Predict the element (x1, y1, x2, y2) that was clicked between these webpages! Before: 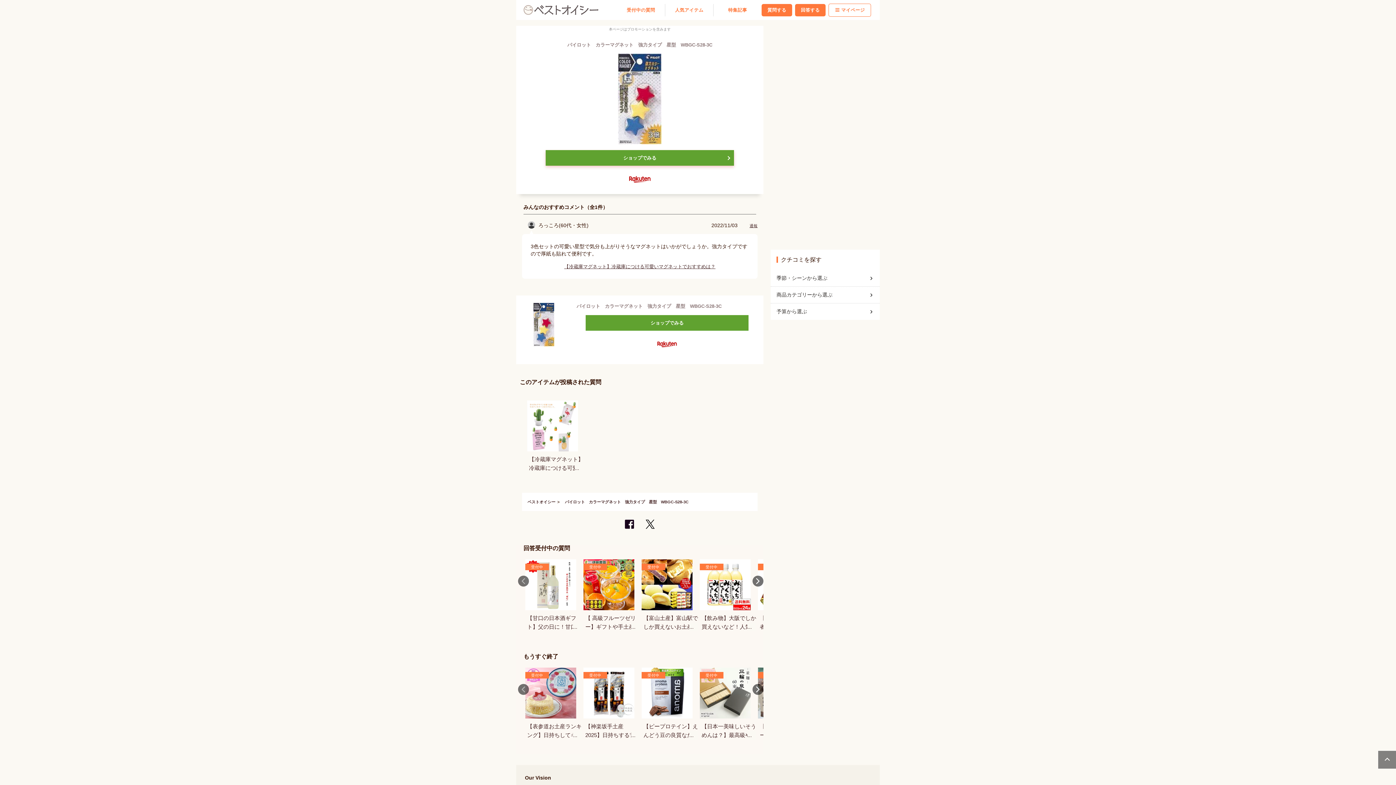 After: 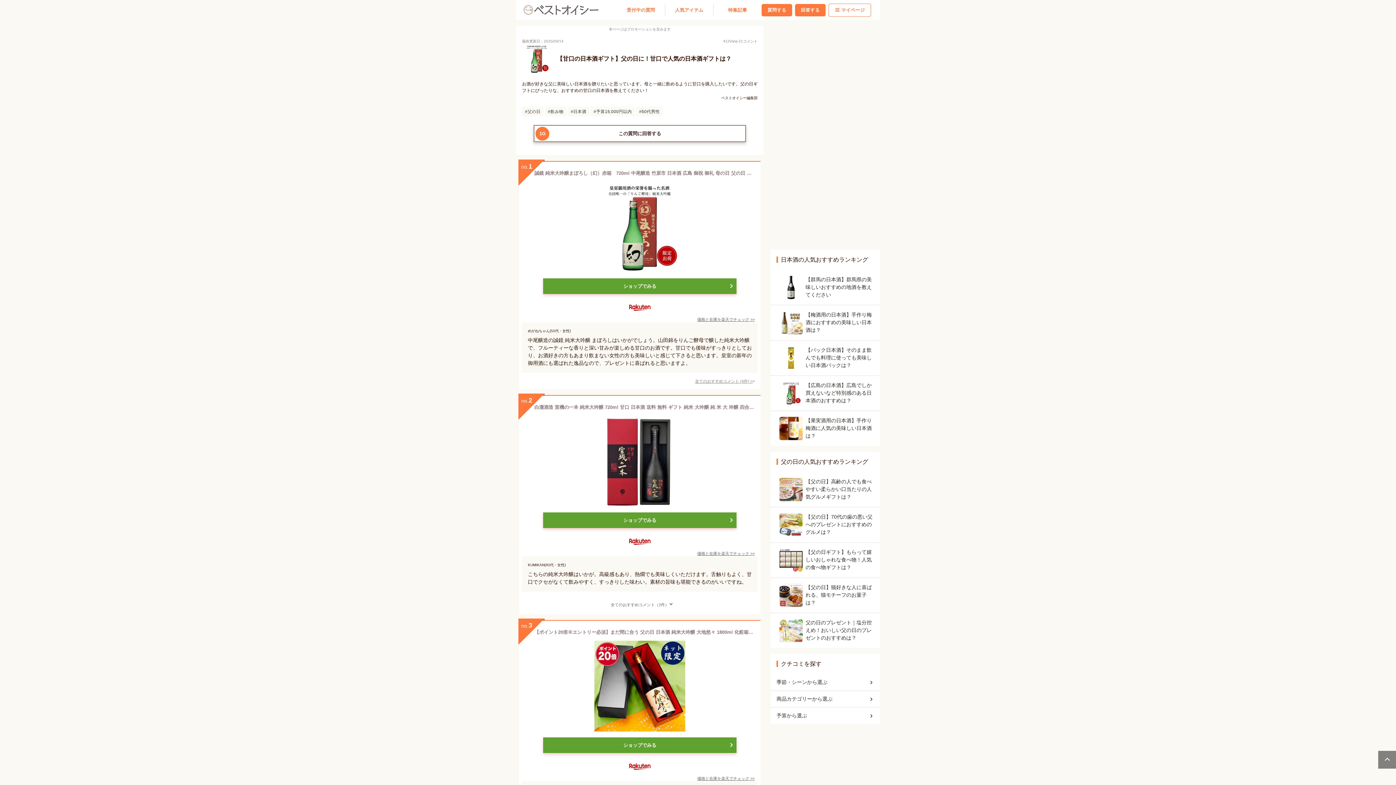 Action: label: 受付中

【甘口の日本酒ギフト】父の日に！甘口で人気の日本酒ギフトは？ bbox: (525, 559, 576, 631)